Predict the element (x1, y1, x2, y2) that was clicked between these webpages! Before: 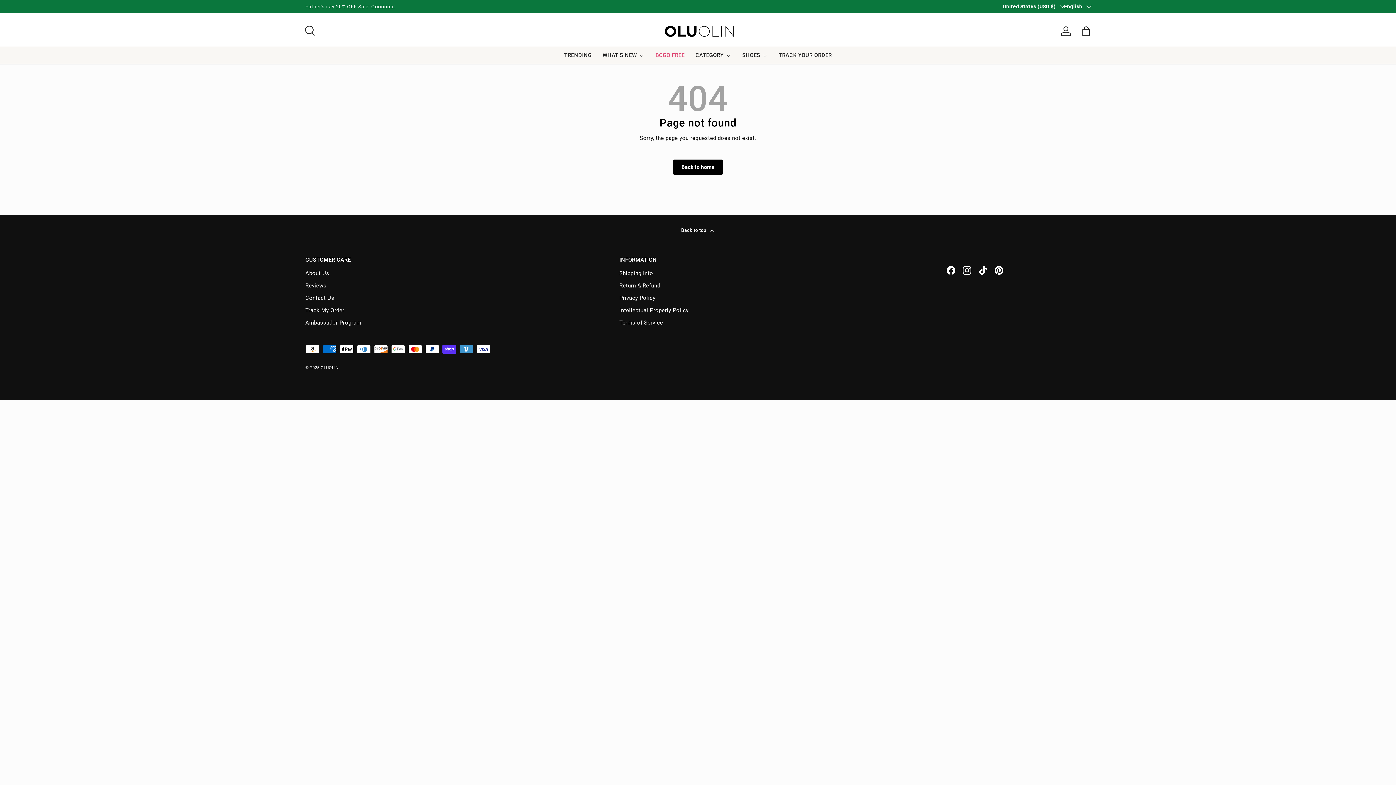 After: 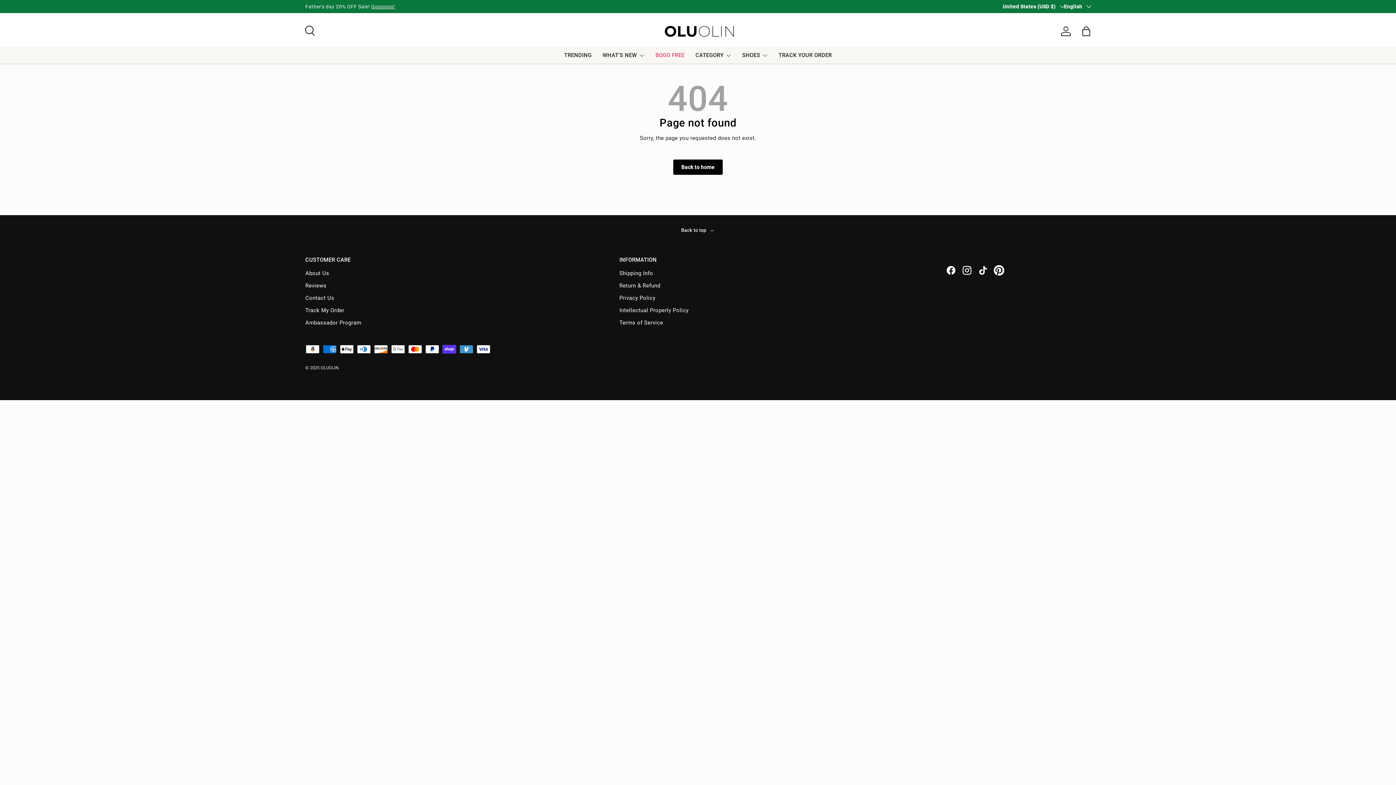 Action: bbox: (991, 262, 1007, 278) label: Pinterest